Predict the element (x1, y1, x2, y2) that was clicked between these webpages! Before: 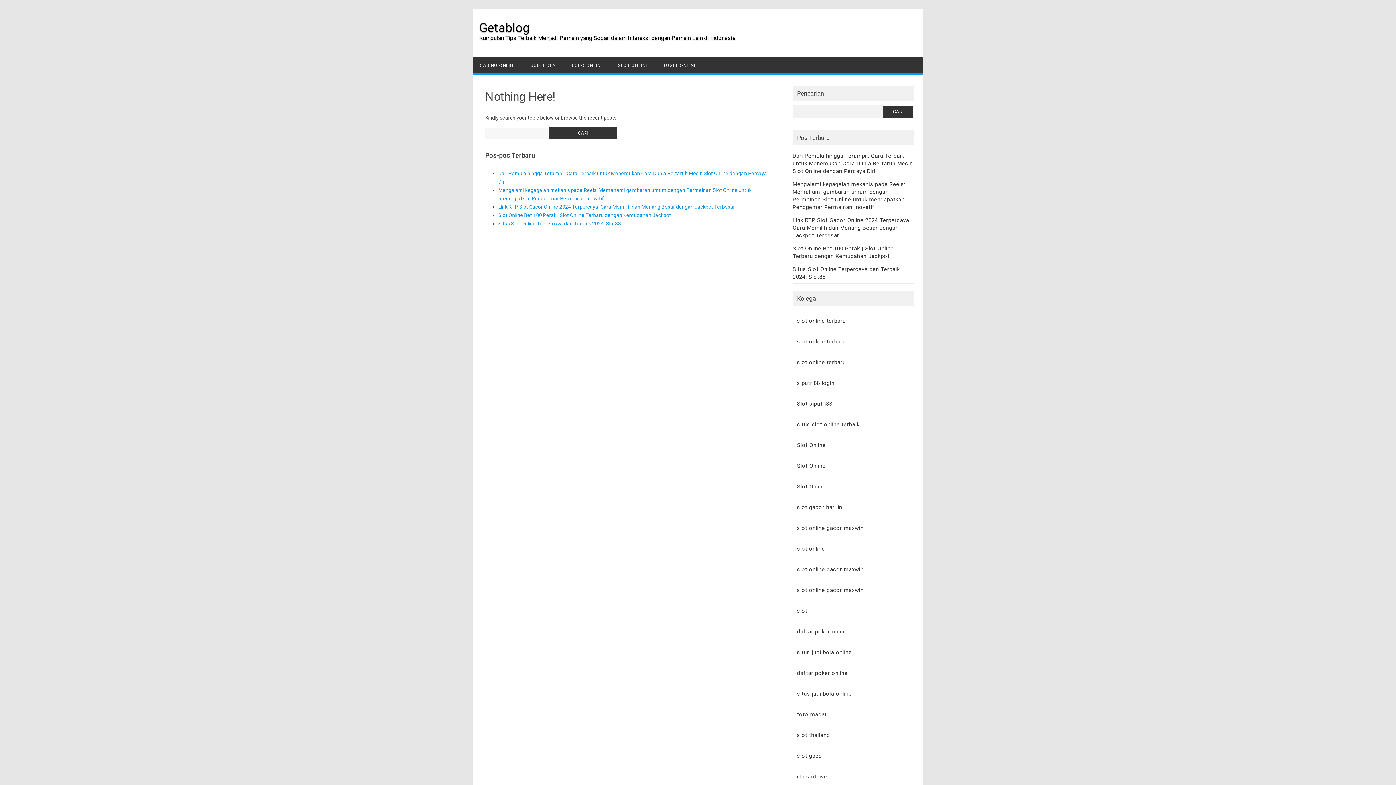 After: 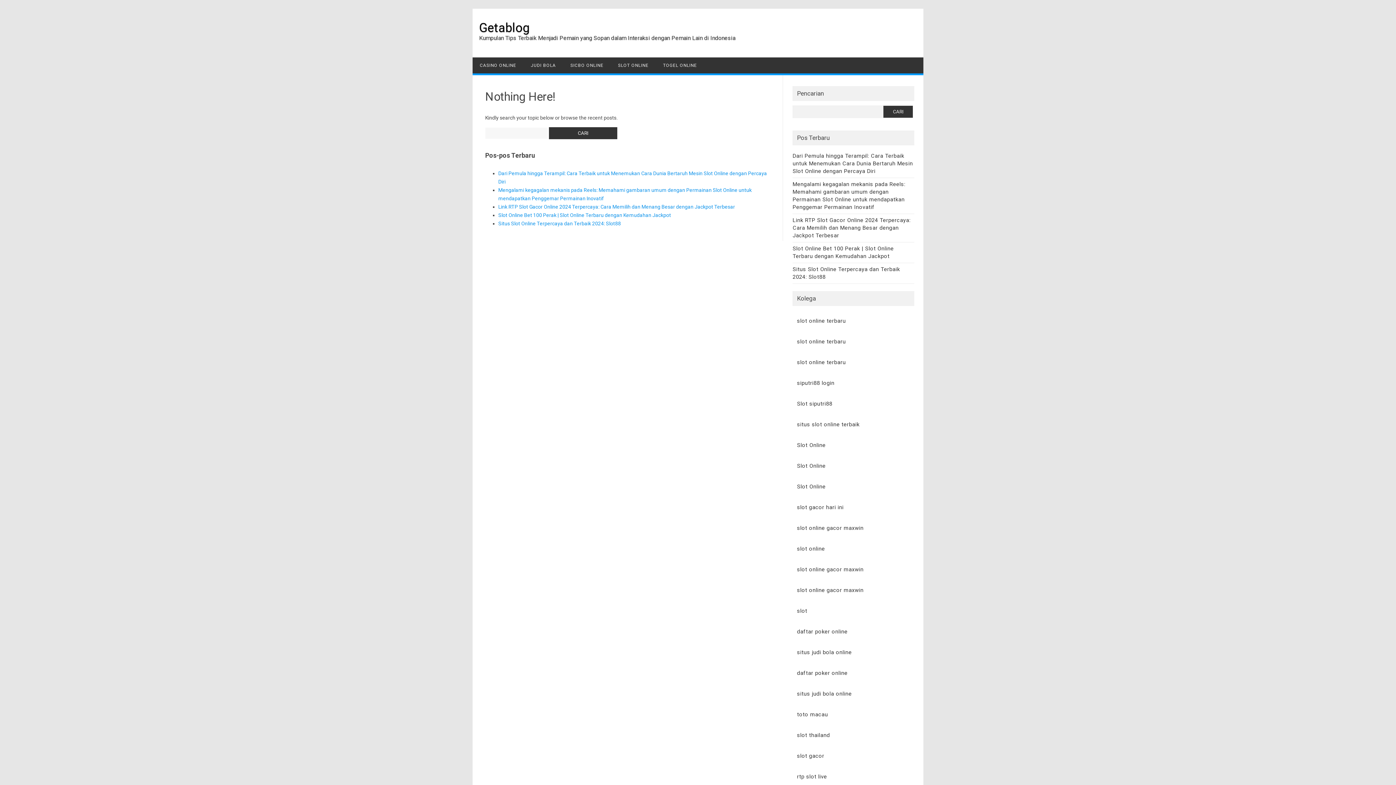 Action: bbox: (479, 34, 735, 41) label: Kumpulan Tips Terbaik Menjadi Pemain yang Sopan dalam Interaksi dengan Pemain Lain di Indonesia